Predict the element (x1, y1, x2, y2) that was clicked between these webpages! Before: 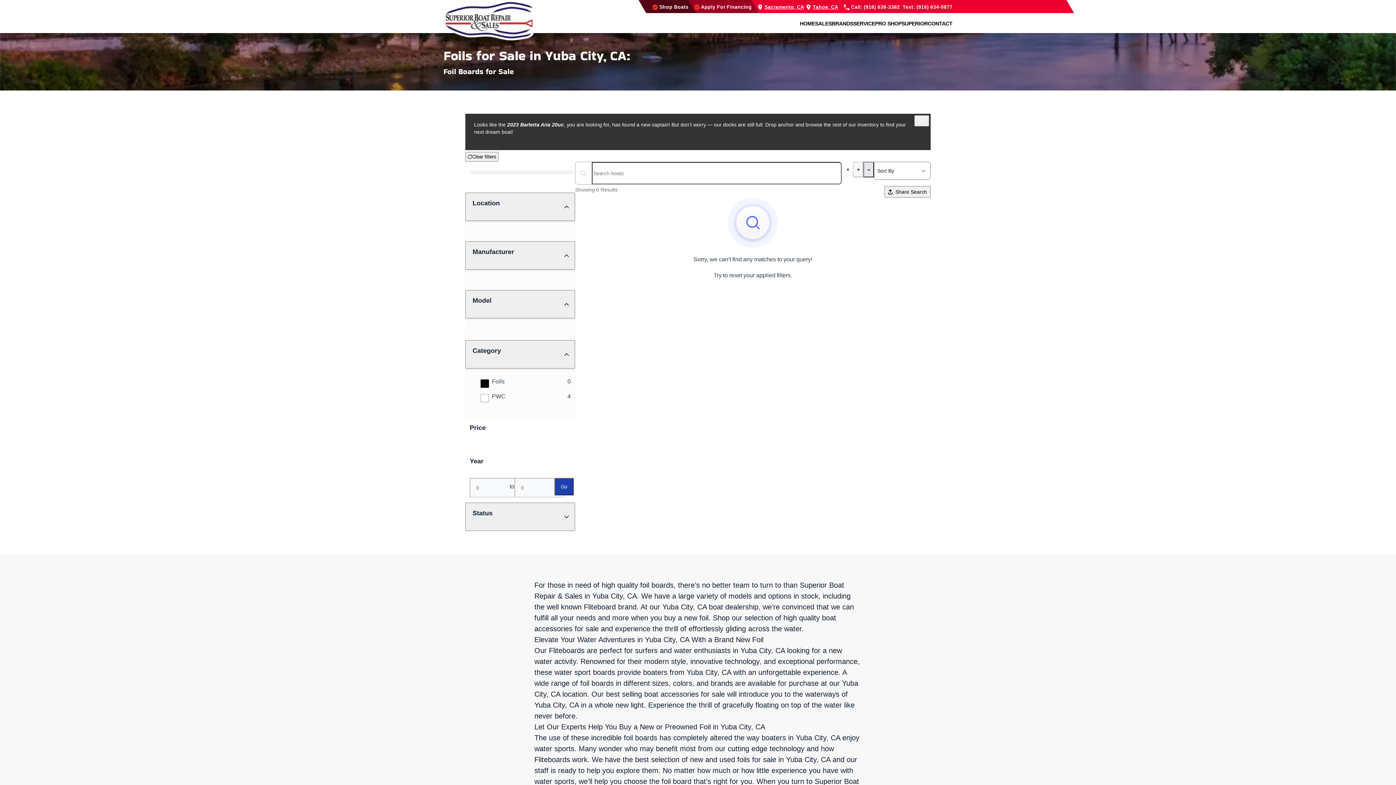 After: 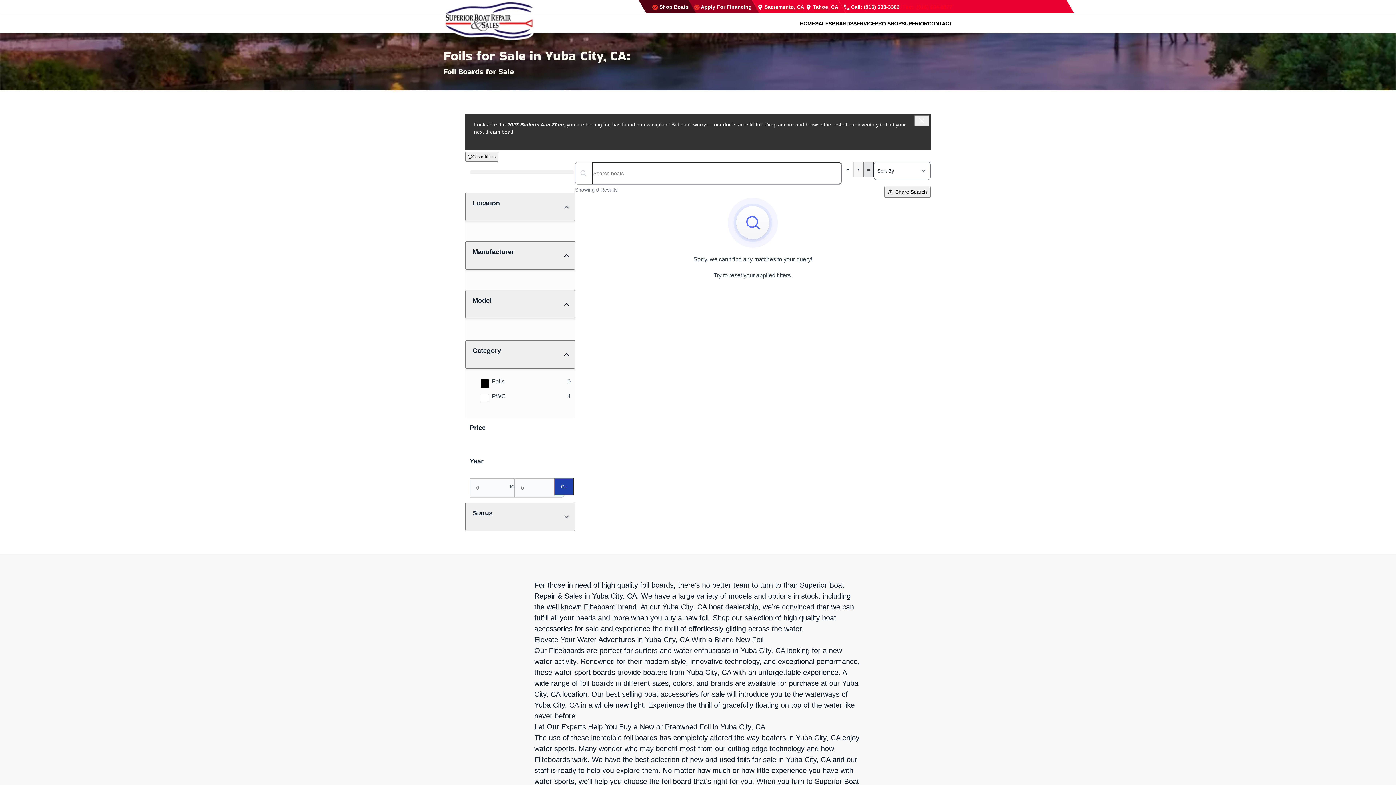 Action: bbox: (902, 4, 952, 9) label: Text: (916) 634-0877